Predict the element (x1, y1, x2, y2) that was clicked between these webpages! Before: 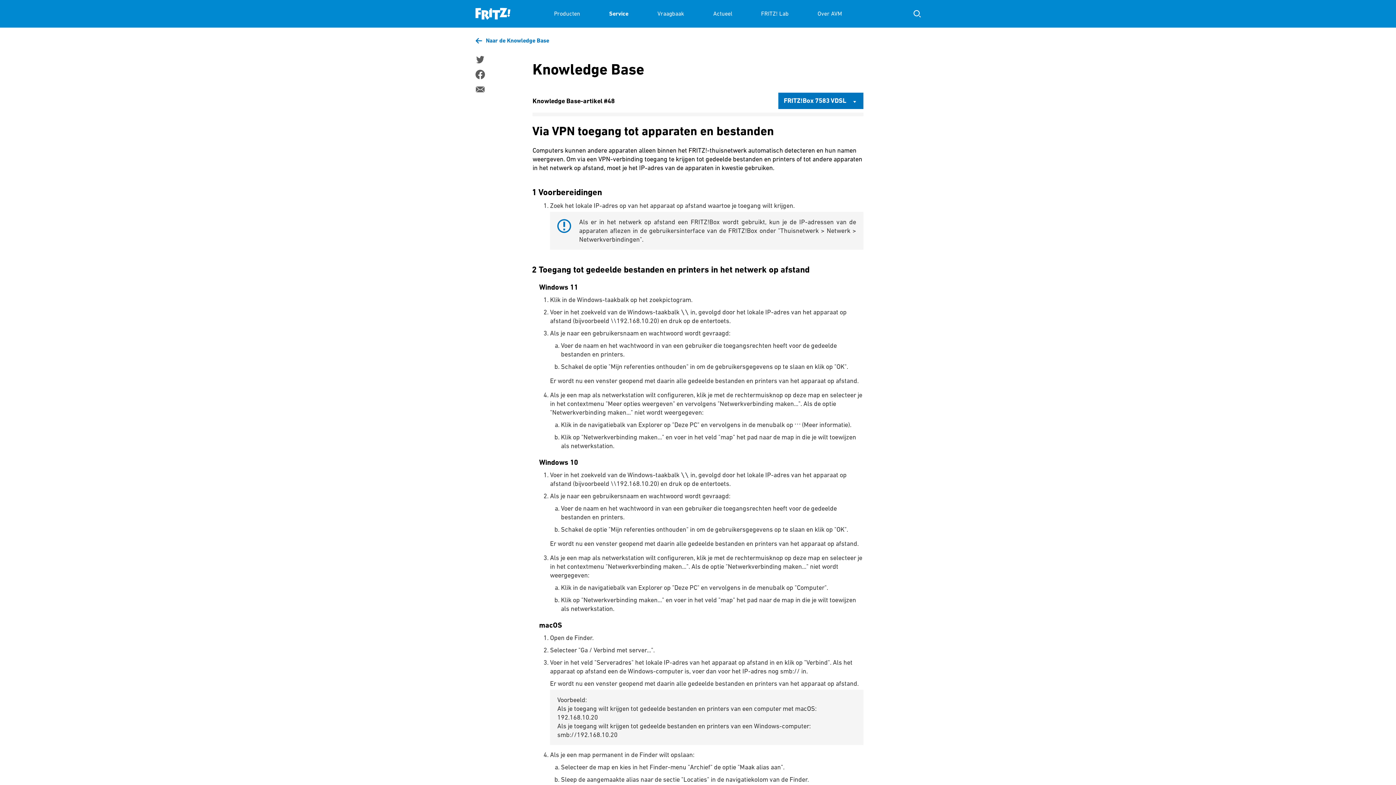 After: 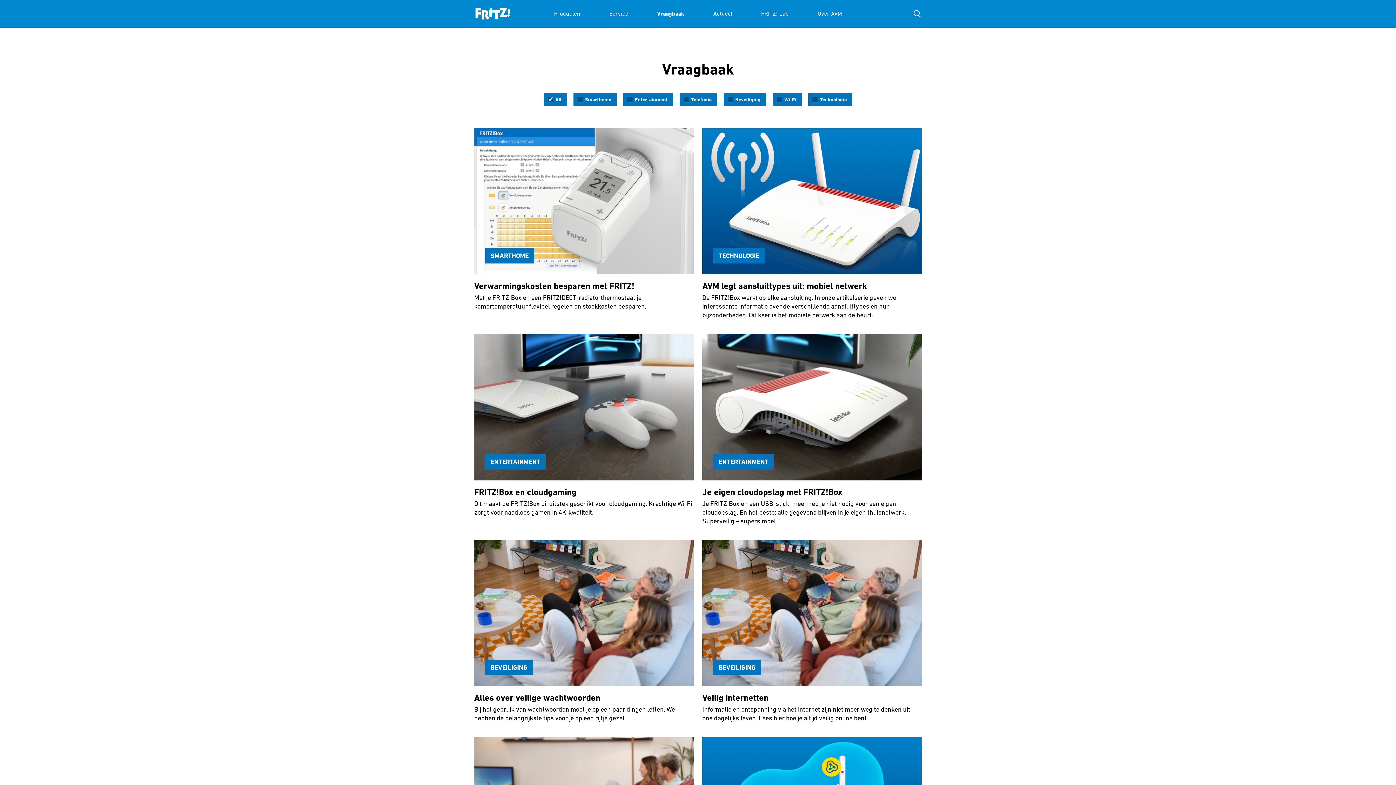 Action: label: Vraagbaak bbox: (657, 0, 684, 27)